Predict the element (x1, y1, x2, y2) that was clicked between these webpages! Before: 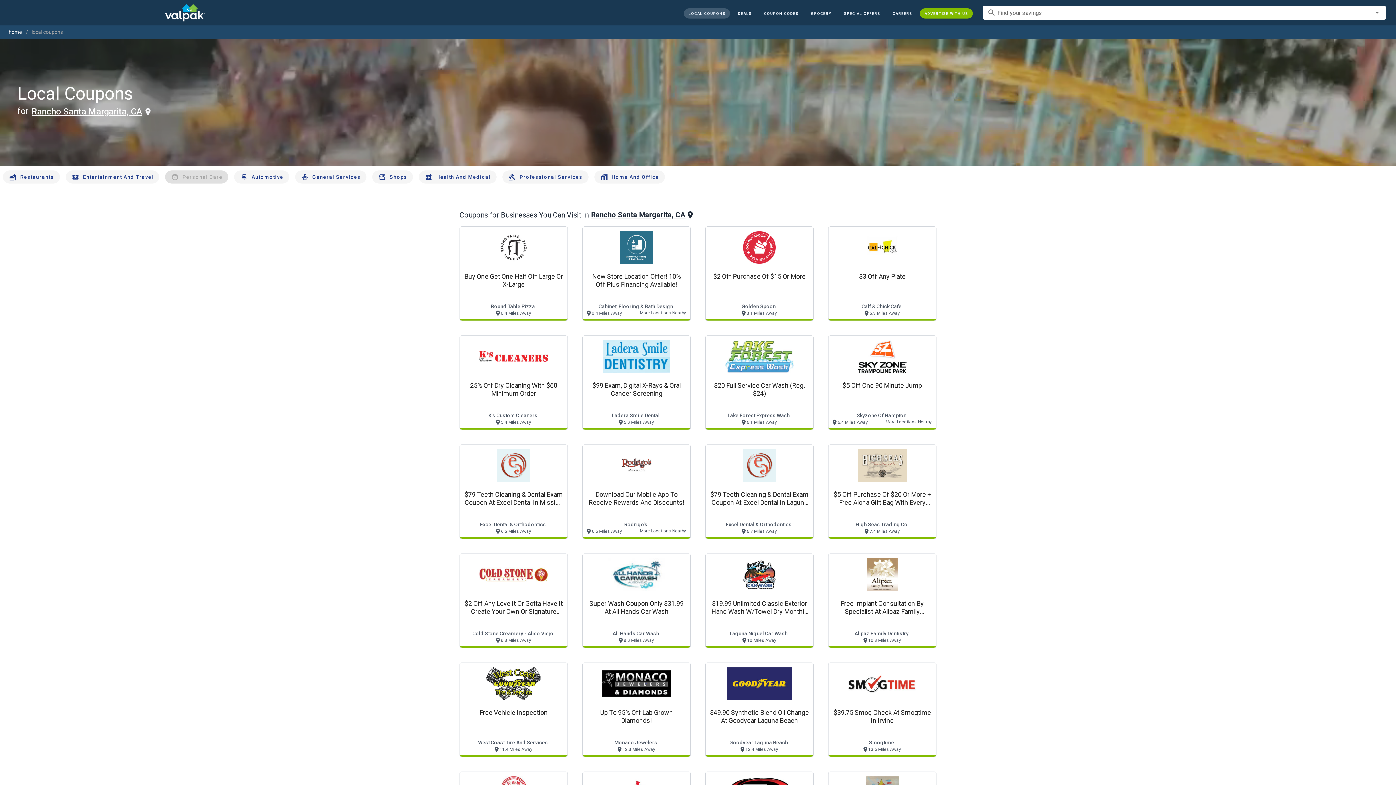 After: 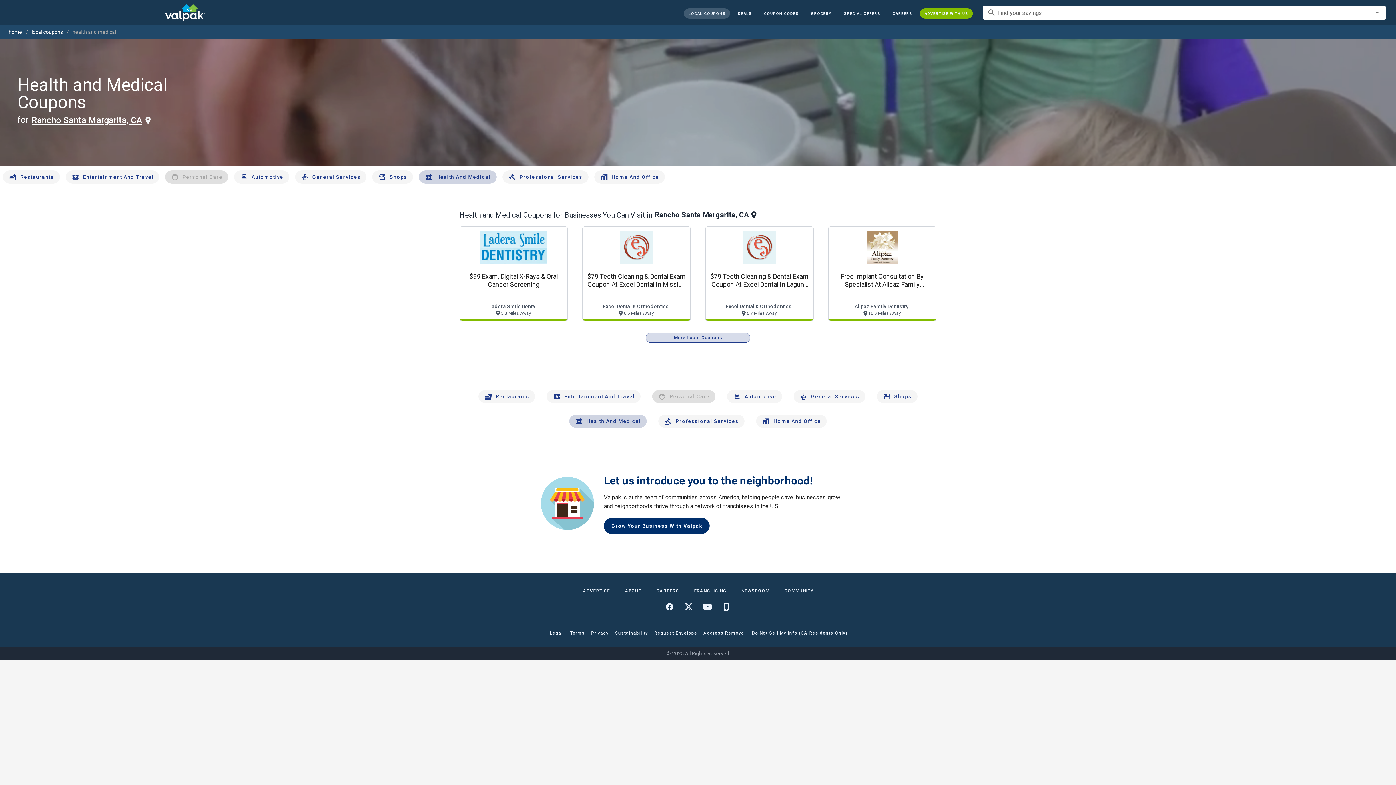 Action: label: Health And Medical bbox: (419, 170, 496, 183)